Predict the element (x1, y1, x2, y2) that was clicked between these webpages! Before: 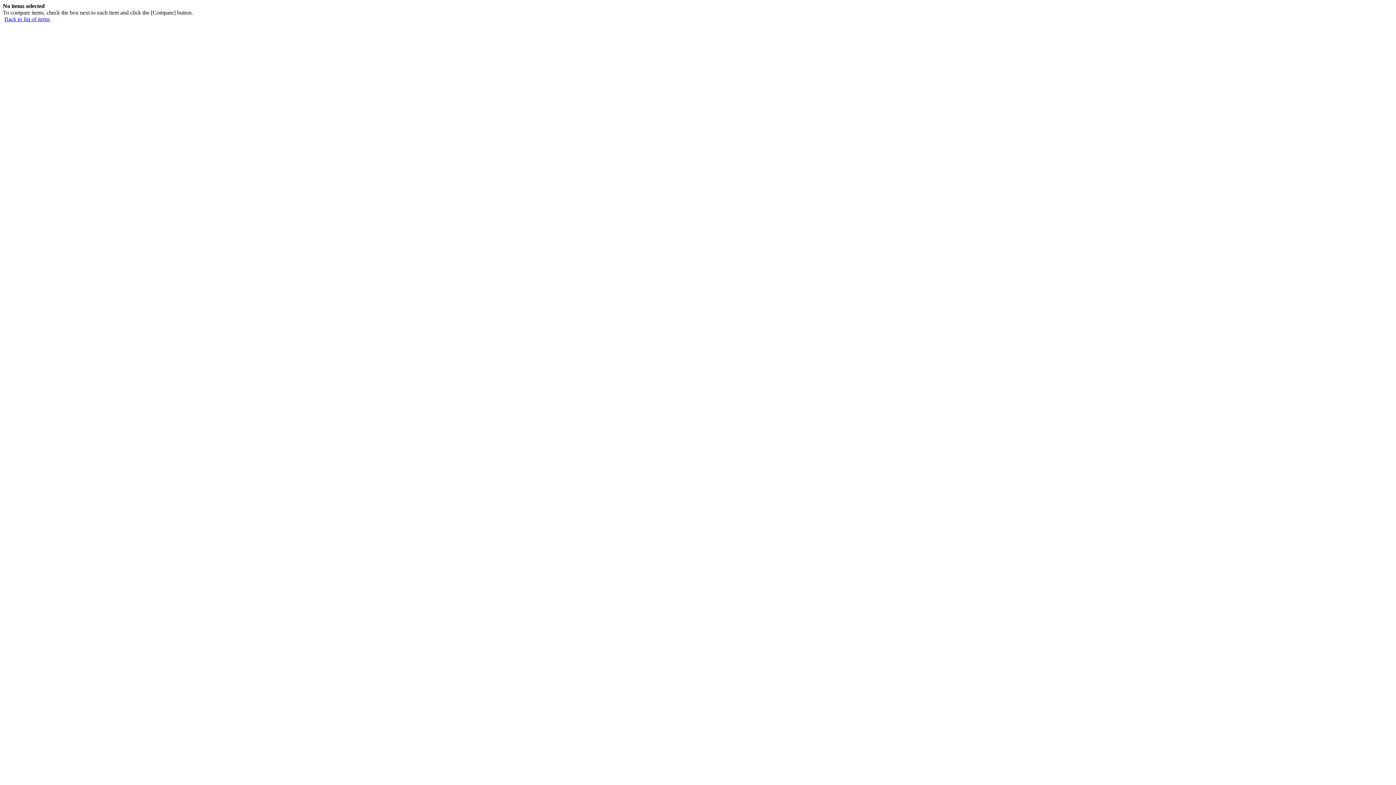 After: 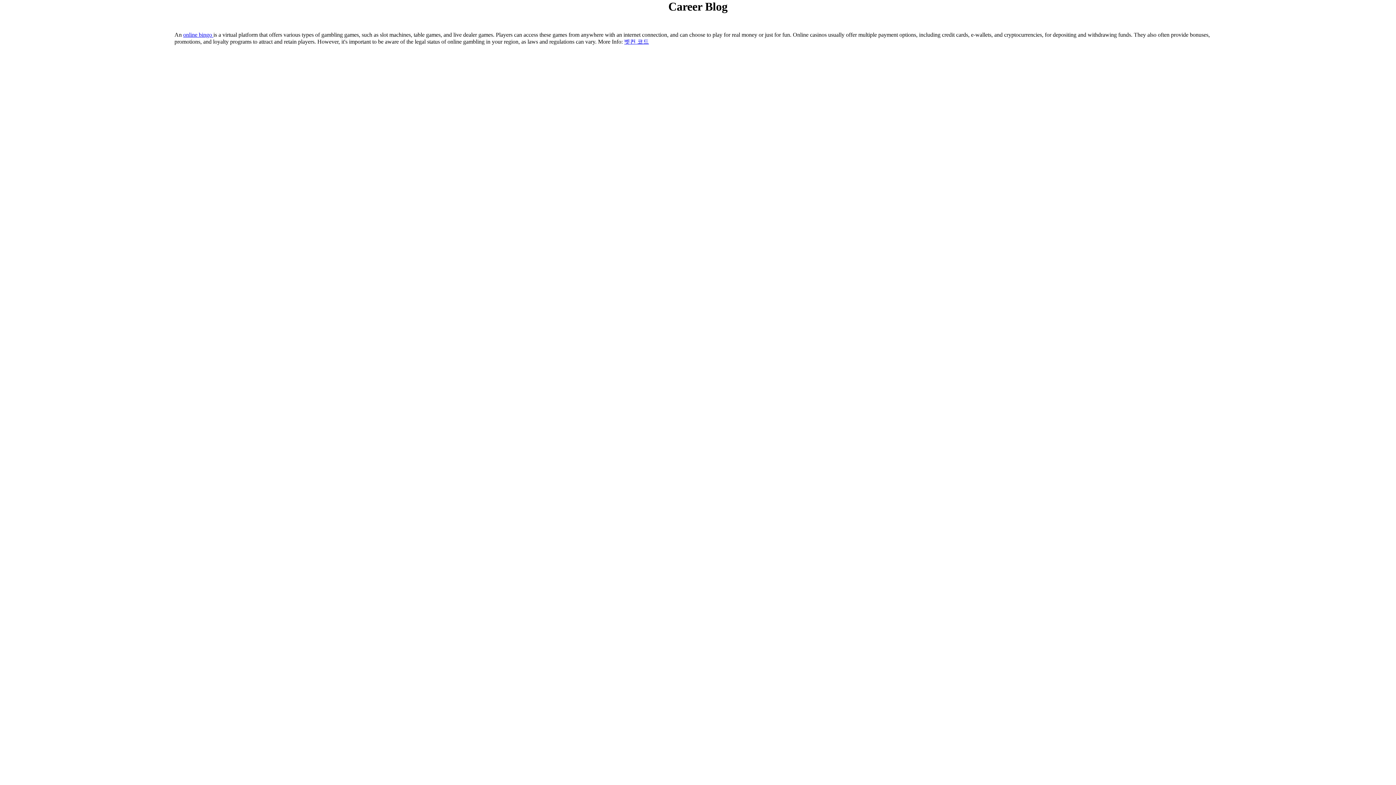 Action: bbox: (4, 16, 49, 22) label: Back to list of items